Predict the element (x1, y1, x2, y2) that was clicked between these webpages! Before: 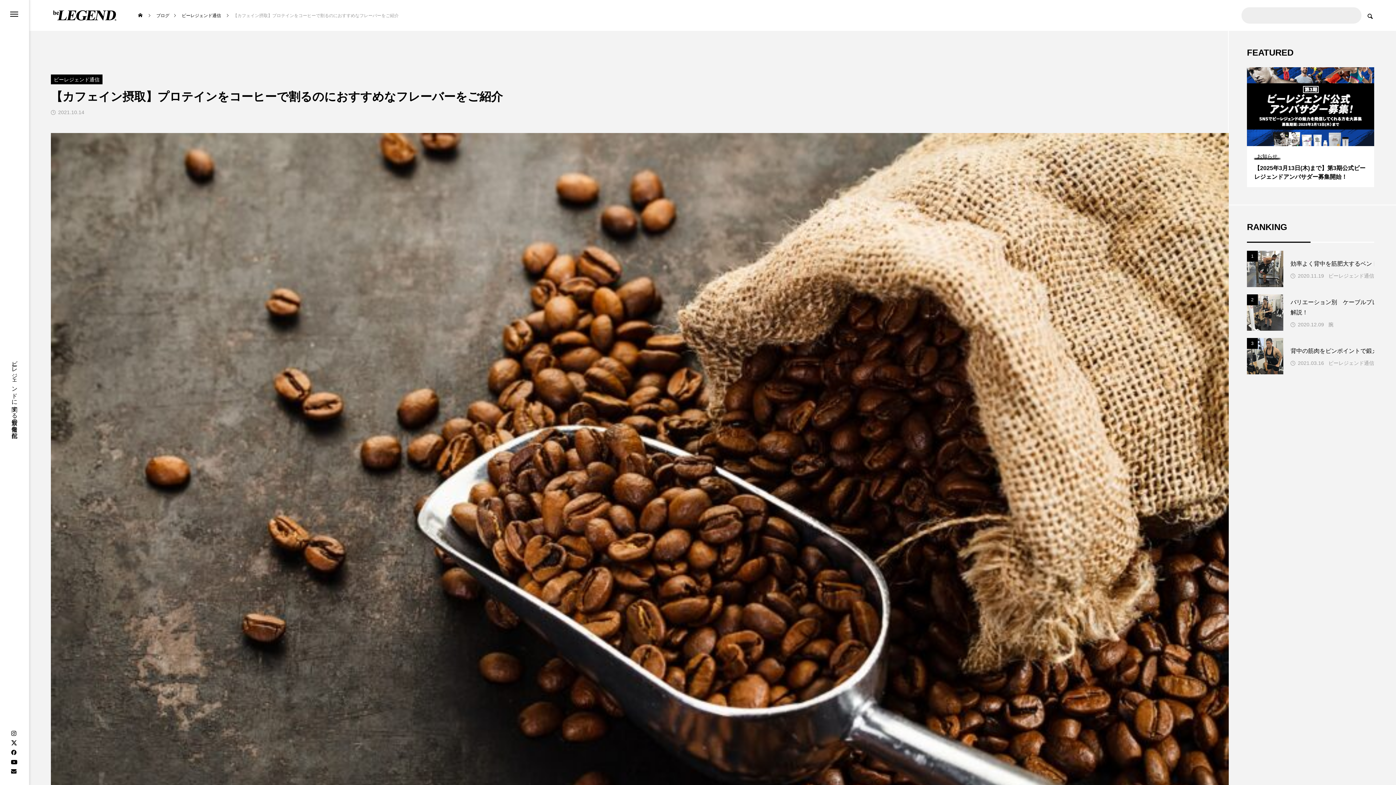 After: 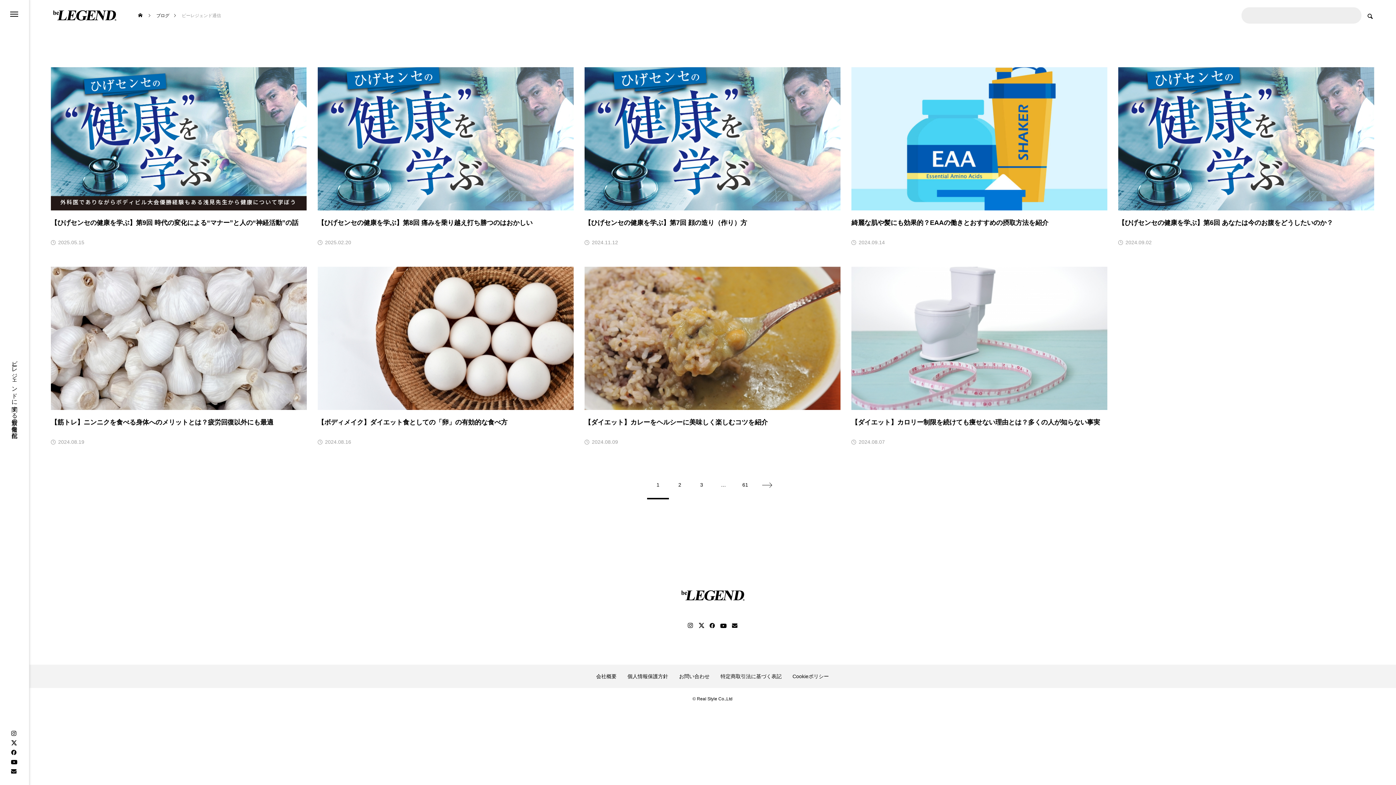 Action: bbox: (50, 74, 102, 84) label: ビーレジェンド通信